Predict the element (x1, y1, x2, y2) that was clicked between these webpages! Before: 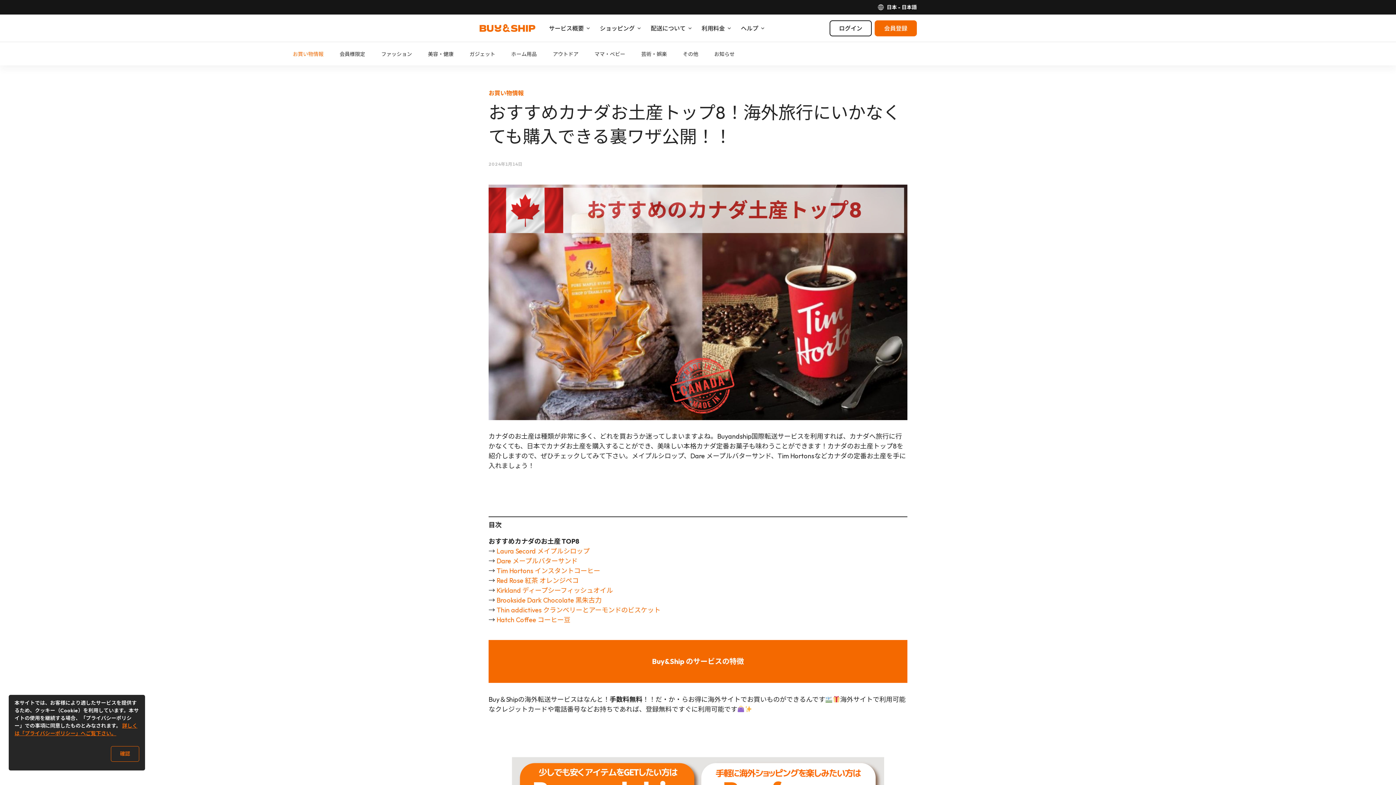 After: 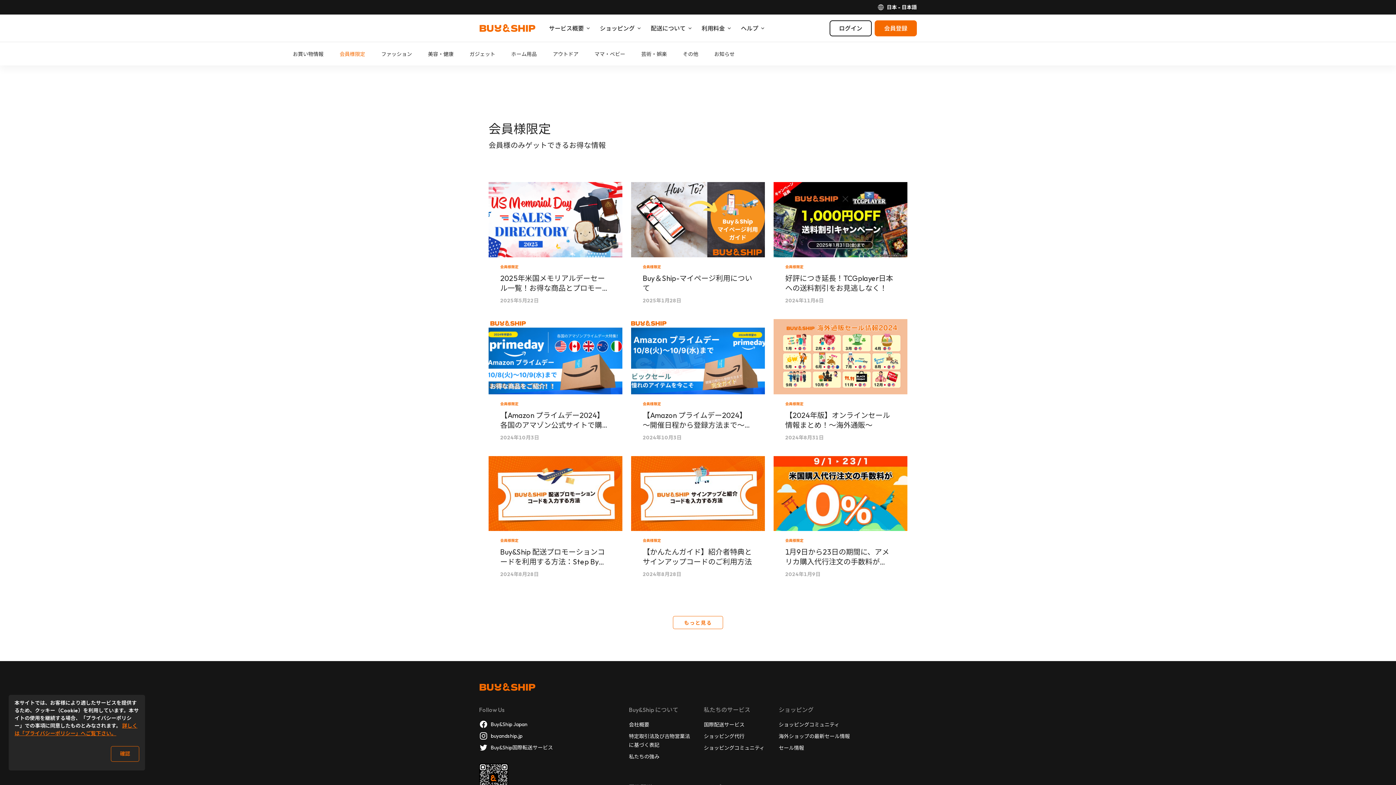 Action: label: 会員様限定 bbox: (339, 50, 365, 57)